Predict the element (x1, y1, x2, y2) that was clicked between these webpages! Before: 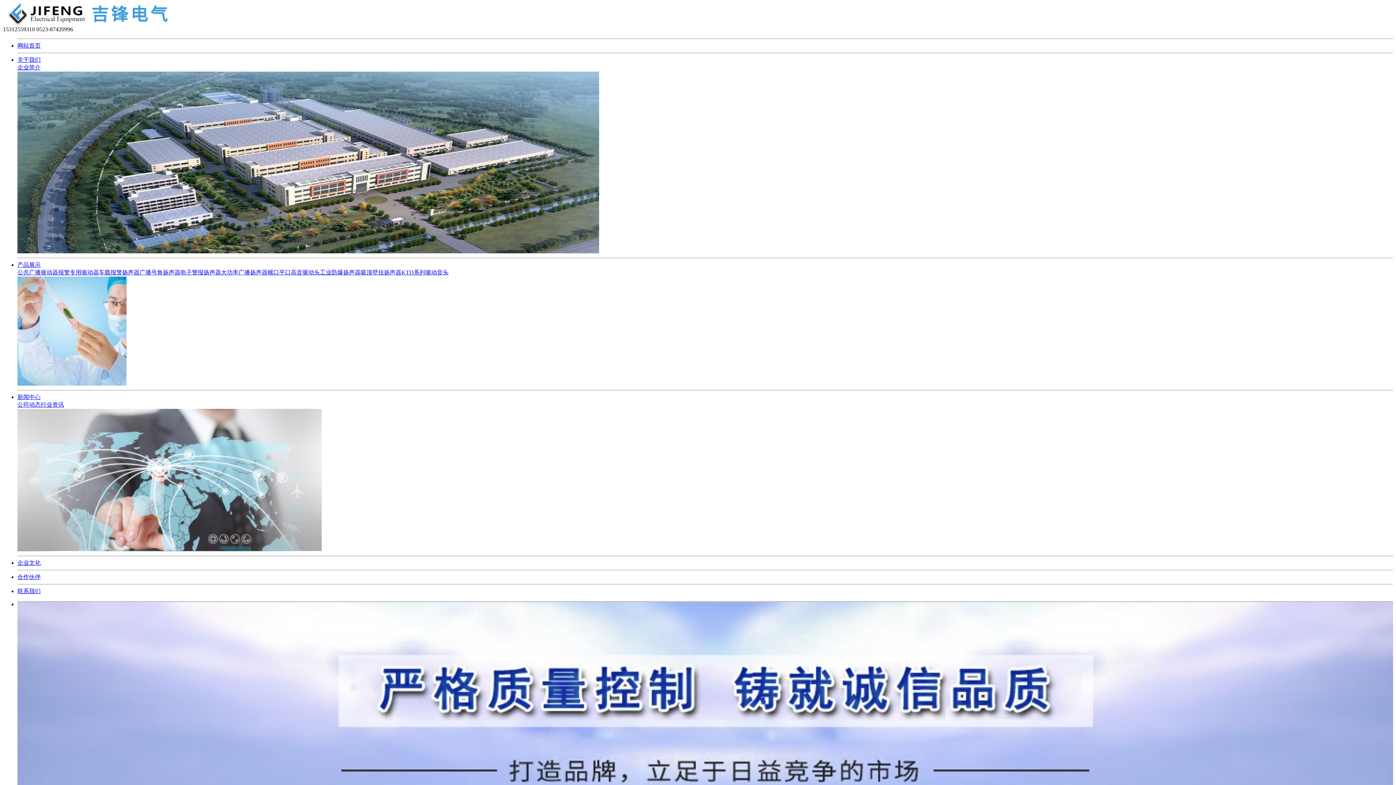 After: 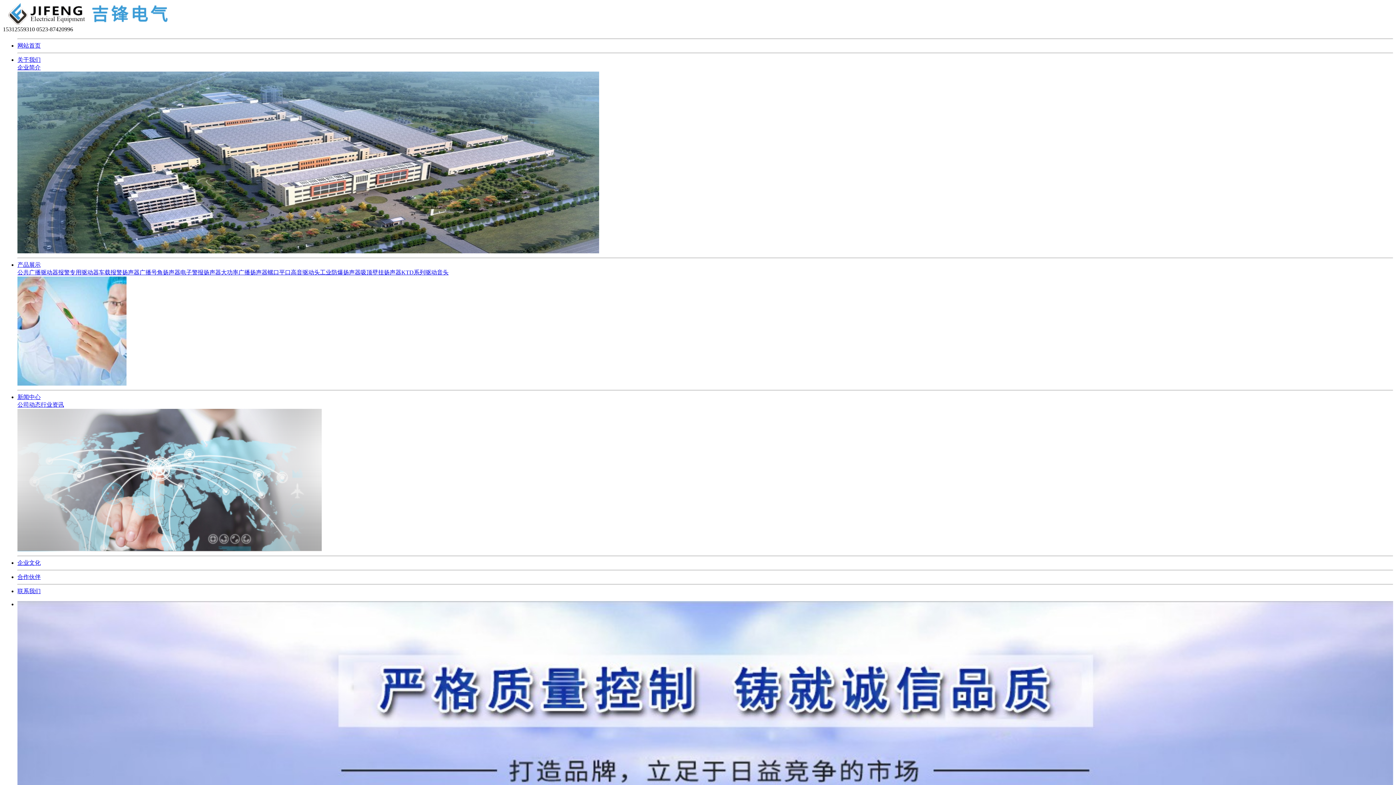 Action: label: 螺口平口高音驱动头 bbox: (267, 269, 320, 275)